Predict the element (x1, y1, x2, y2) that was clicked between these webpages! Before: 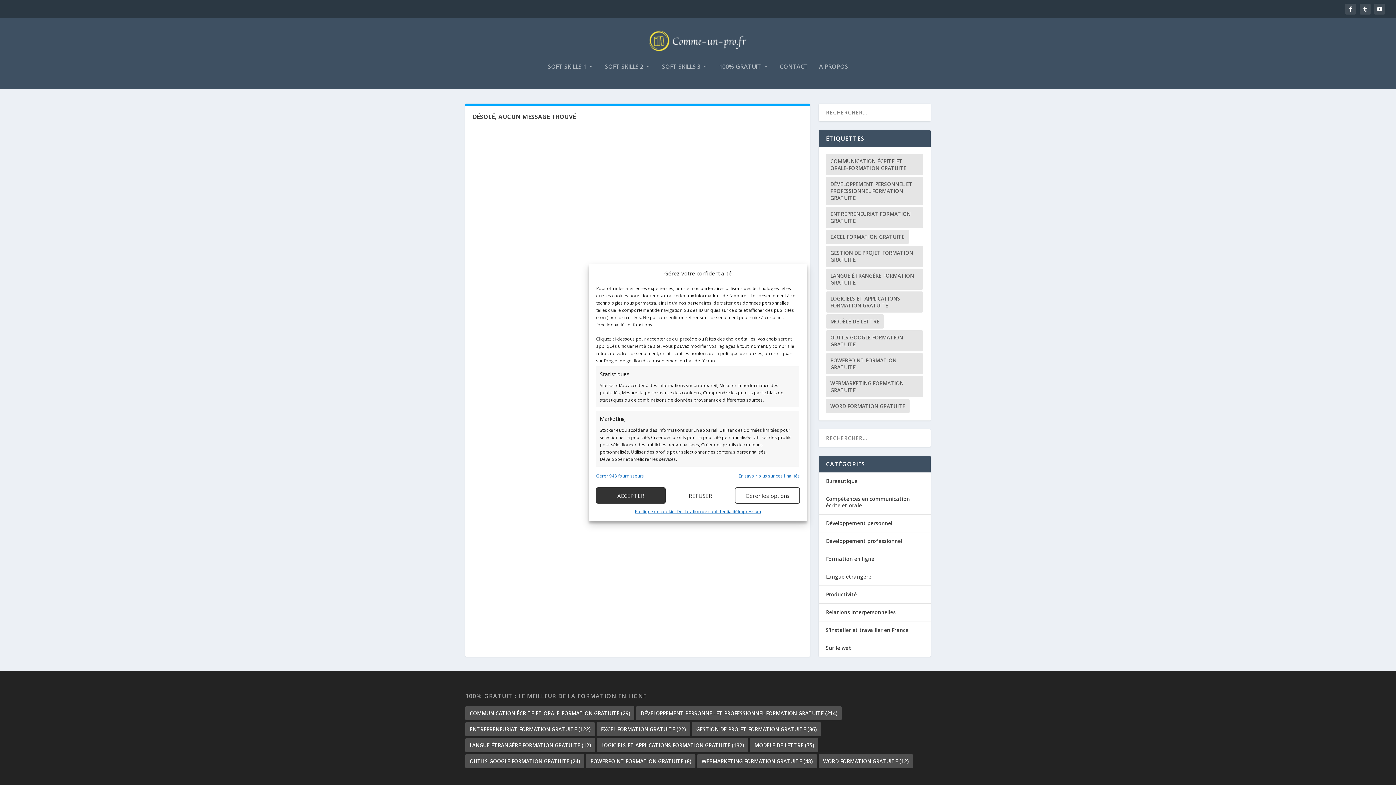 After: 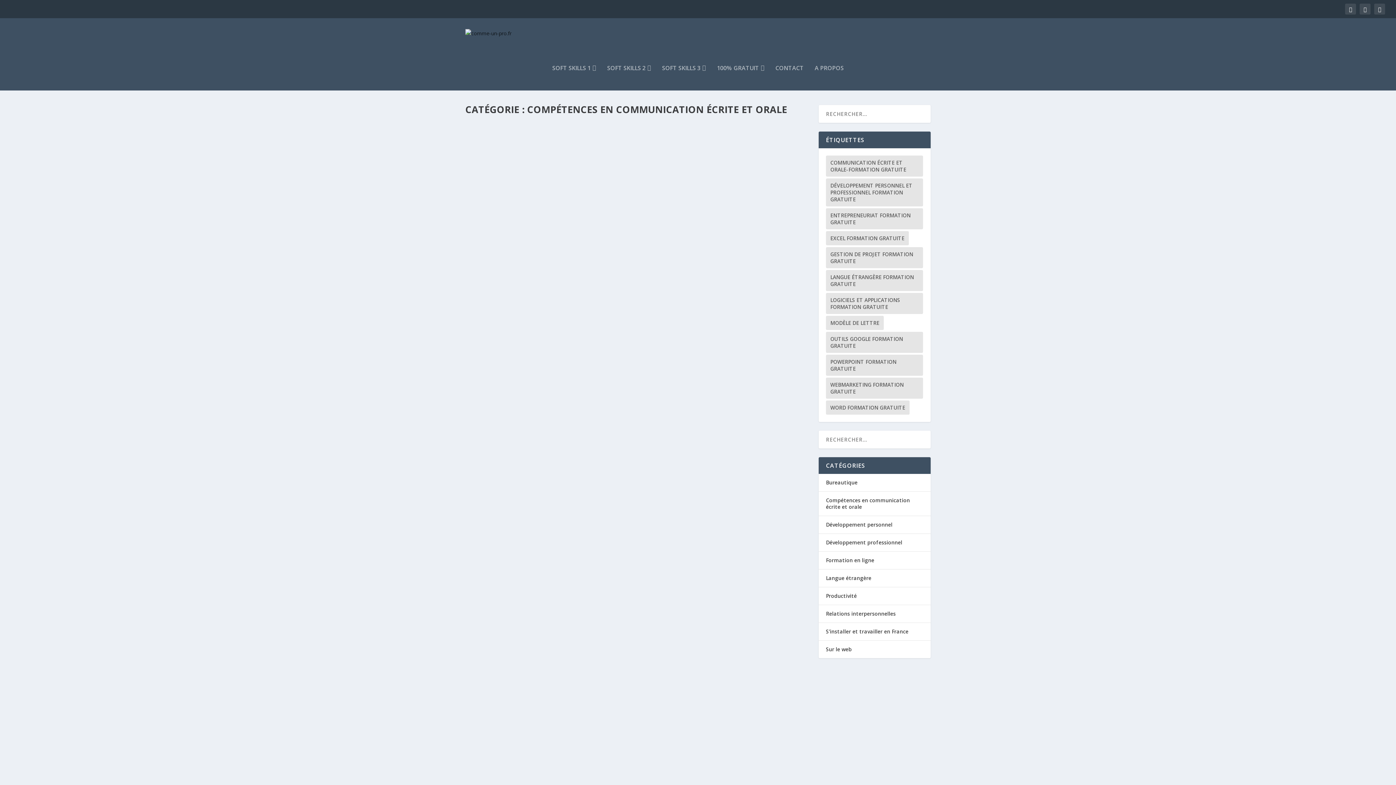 Action: label: Compétences en communication écrite et orale bbox: (826, 495, 910, 509)